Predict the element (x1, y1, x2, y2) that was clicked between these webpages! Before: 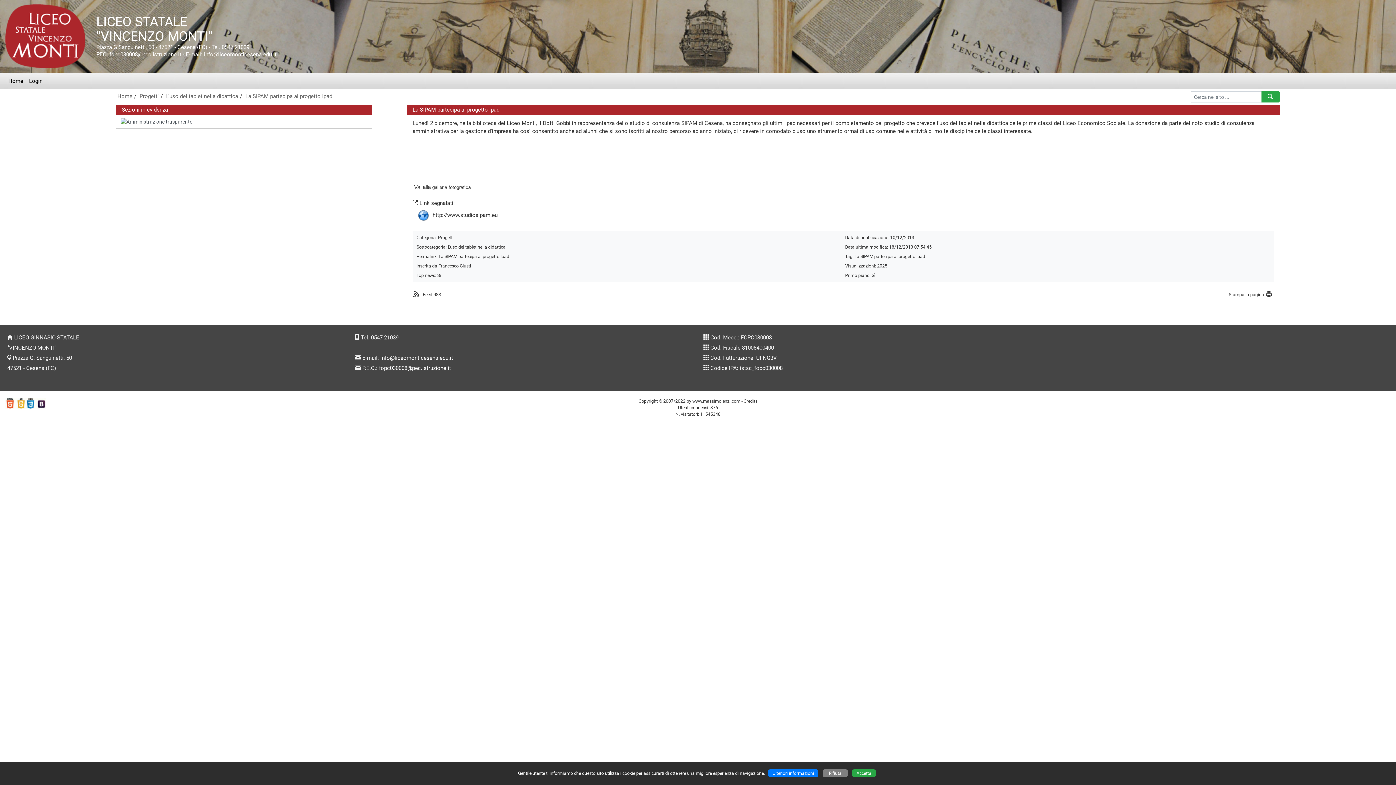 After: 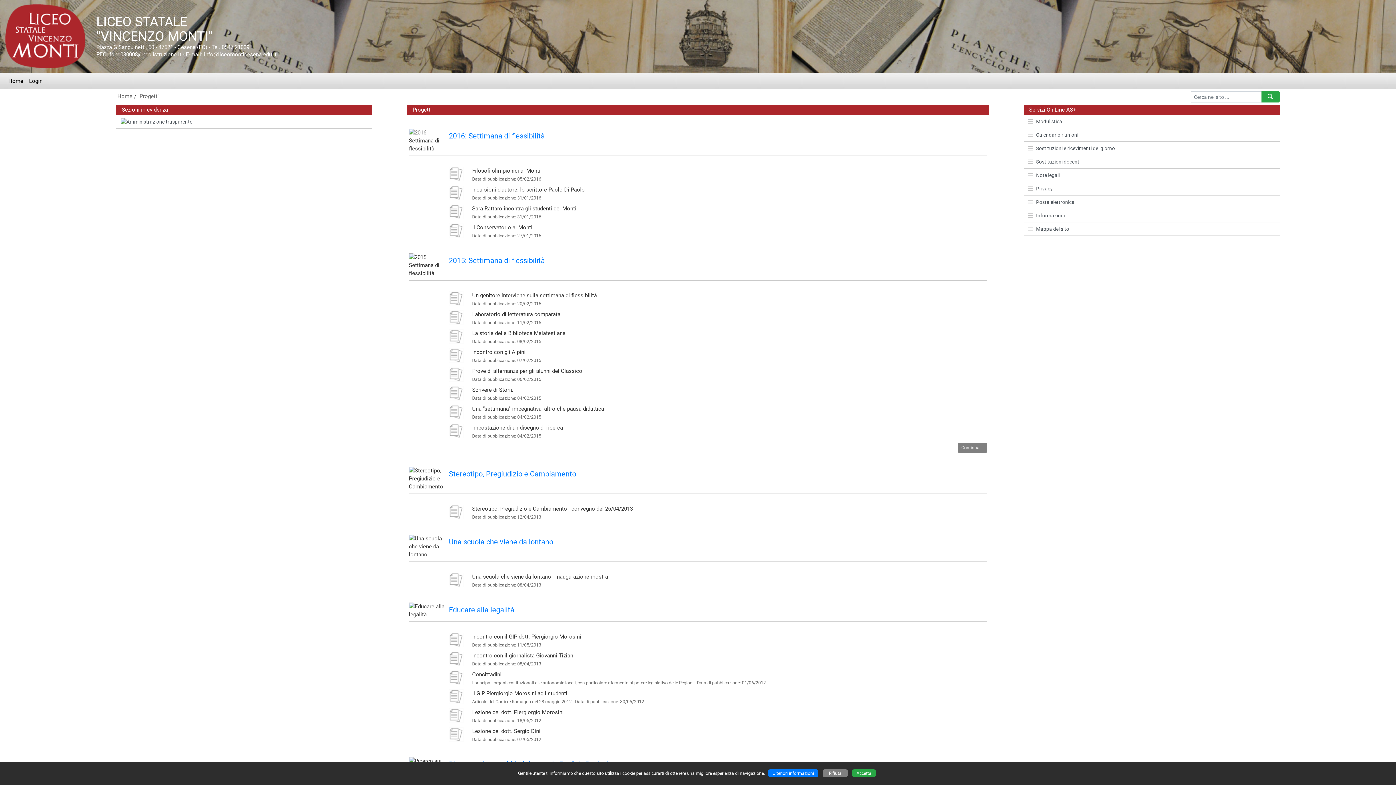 Action: label: Progetti bbox: (438, 234, 453, 240)